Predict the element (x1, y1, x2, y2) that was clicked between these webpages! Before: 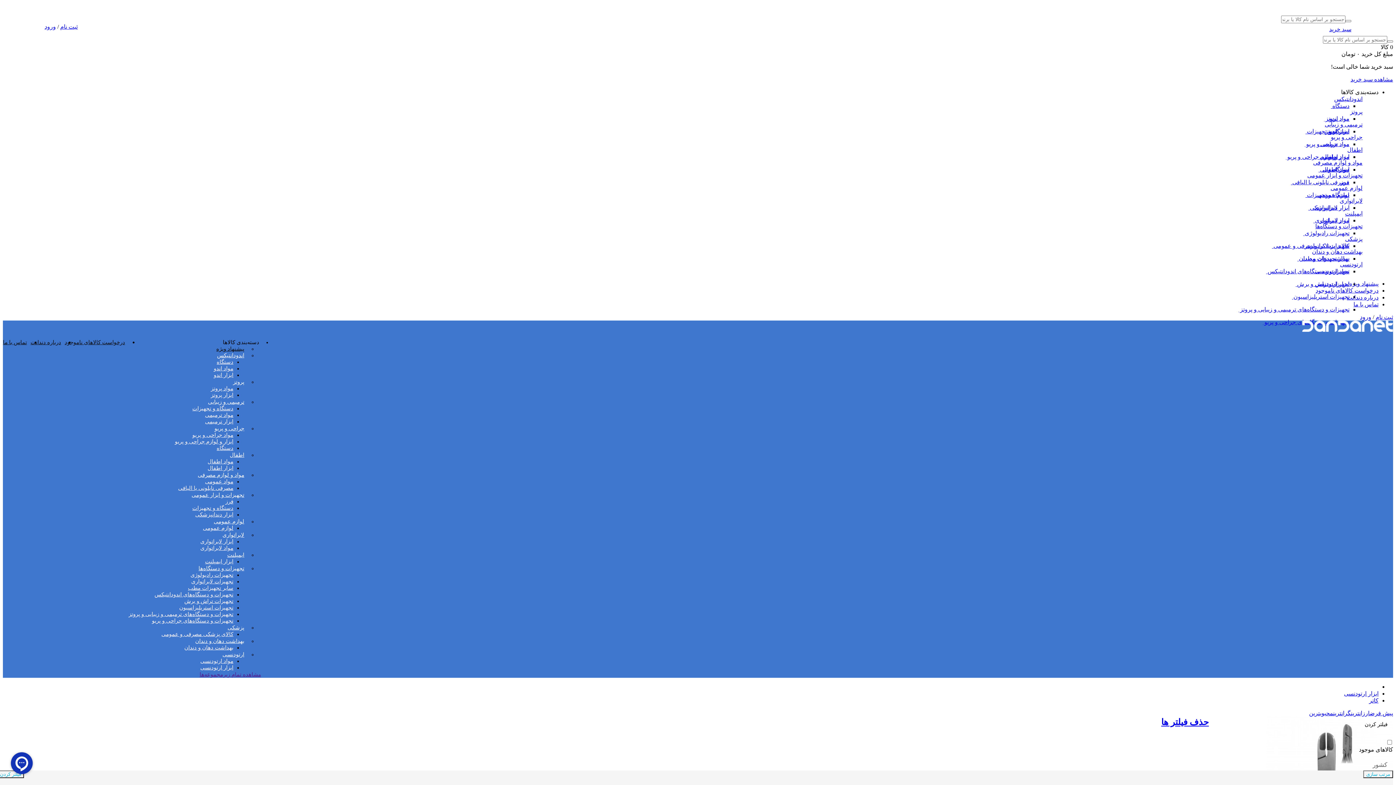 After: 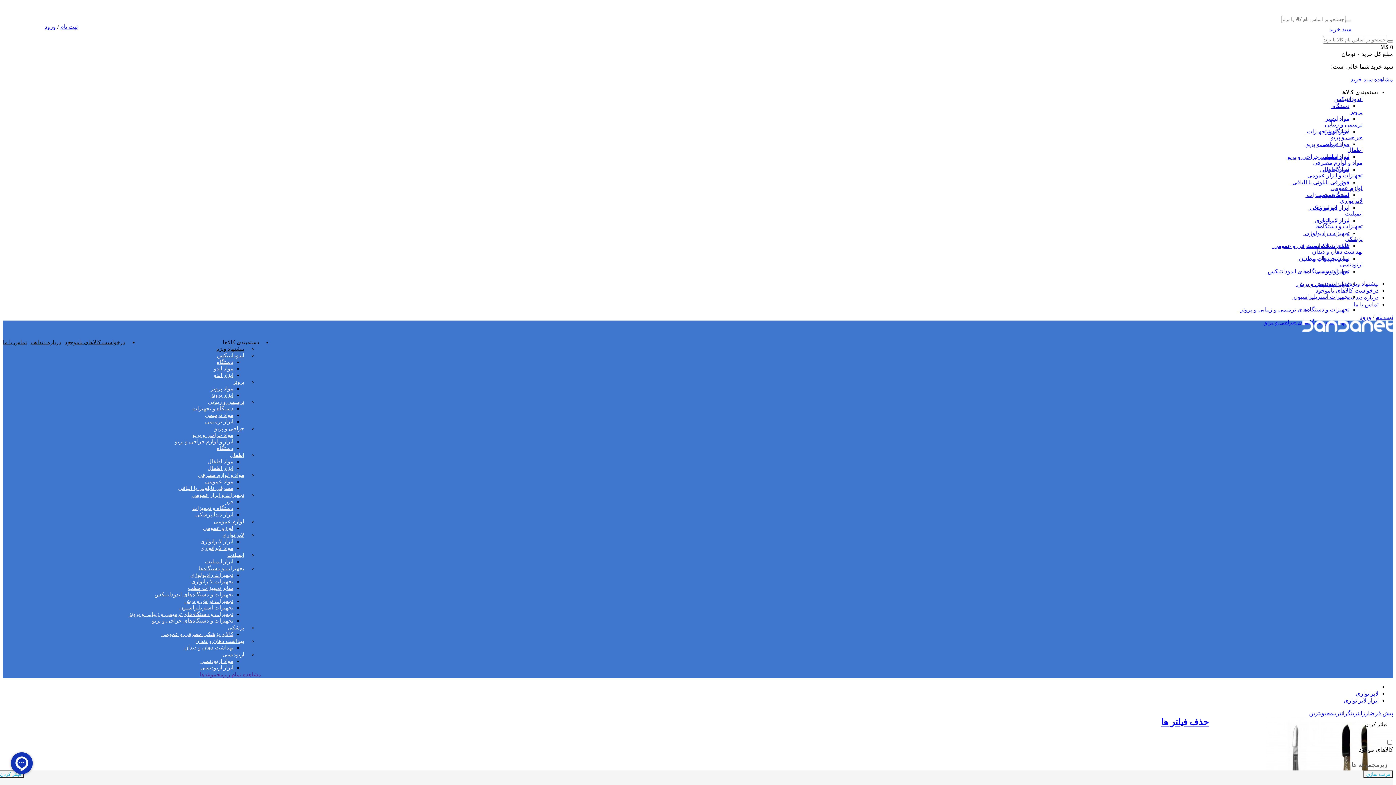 Action: label: ابزار لابراتواری  bbox: (1309, 204, 1349, 210)